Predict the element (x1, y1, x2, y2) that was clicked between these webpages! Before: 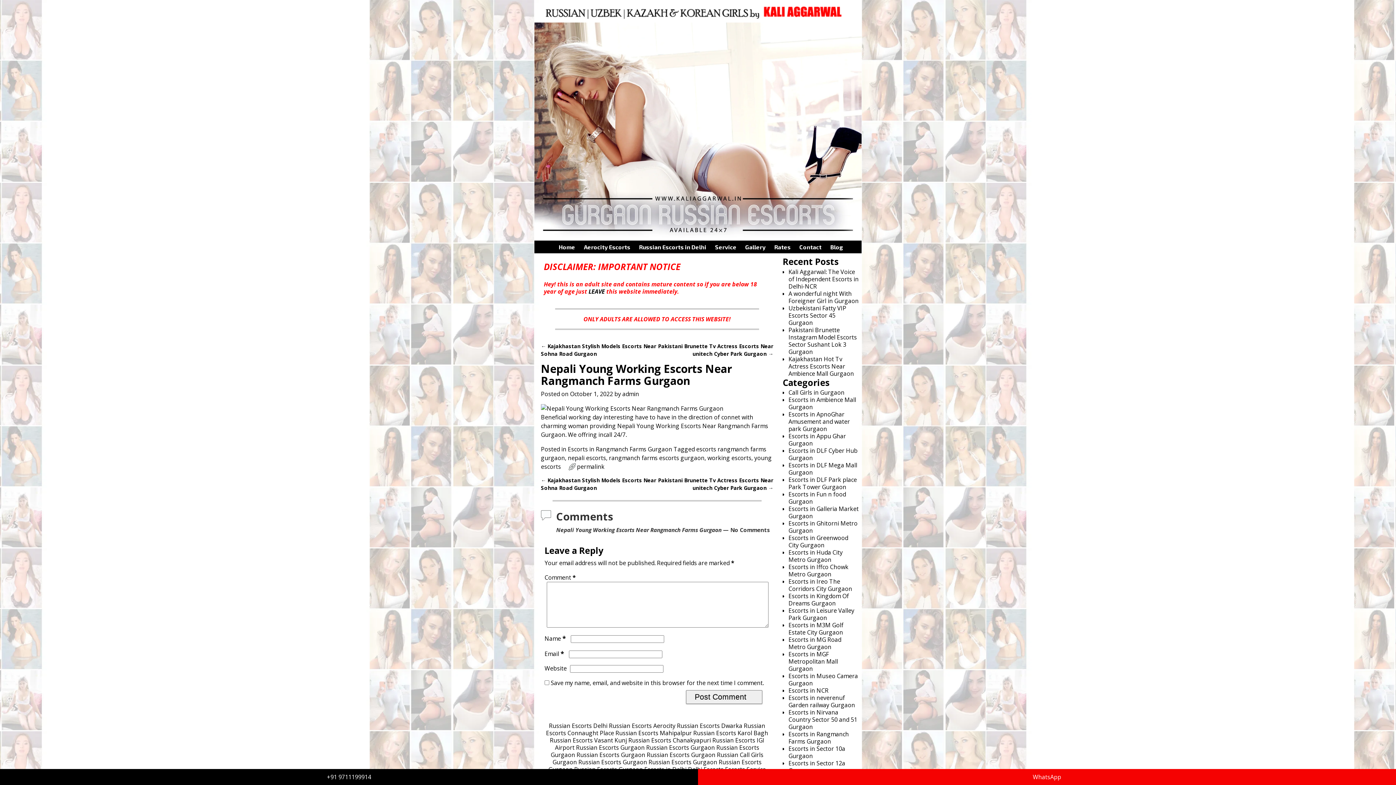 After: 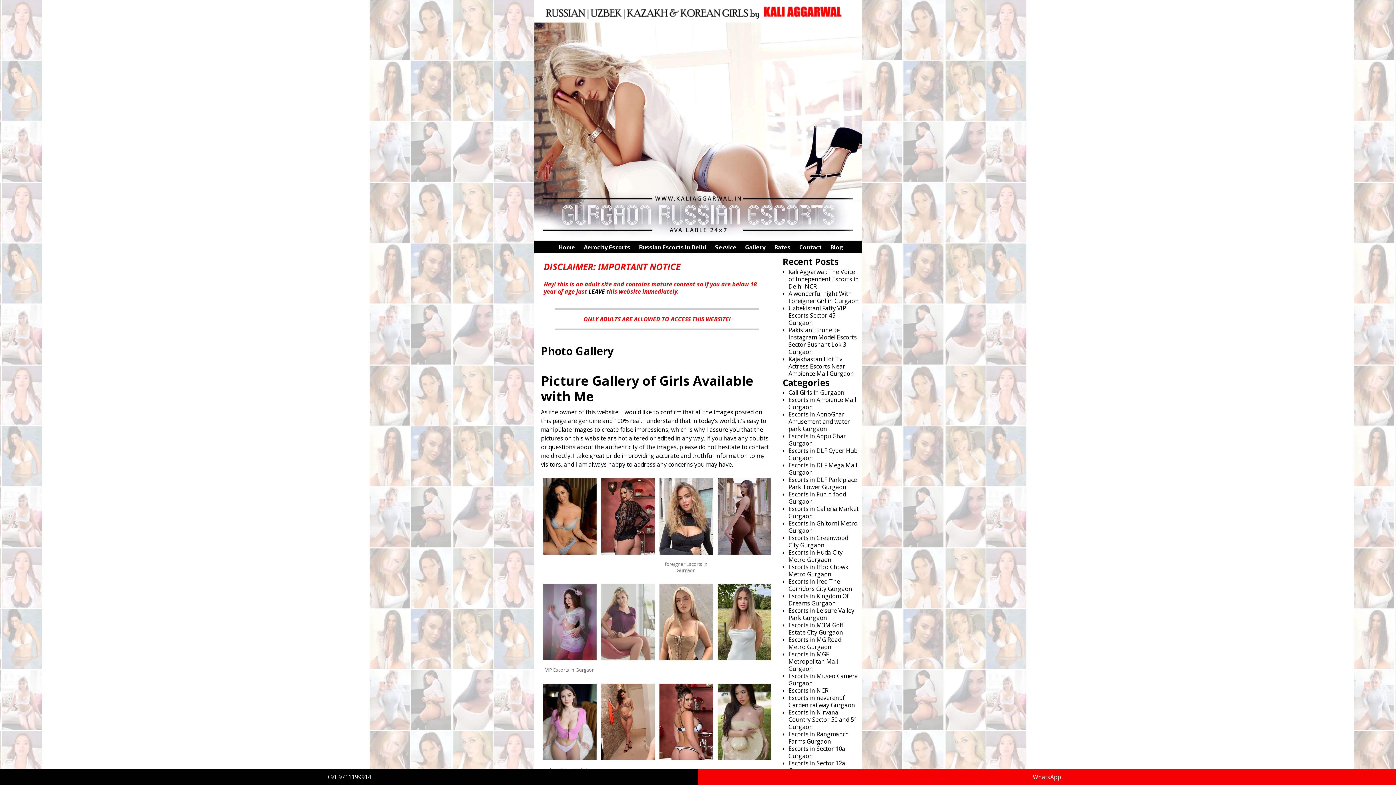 Action: bbox: (741, 240, 770, 253) label: Gallery